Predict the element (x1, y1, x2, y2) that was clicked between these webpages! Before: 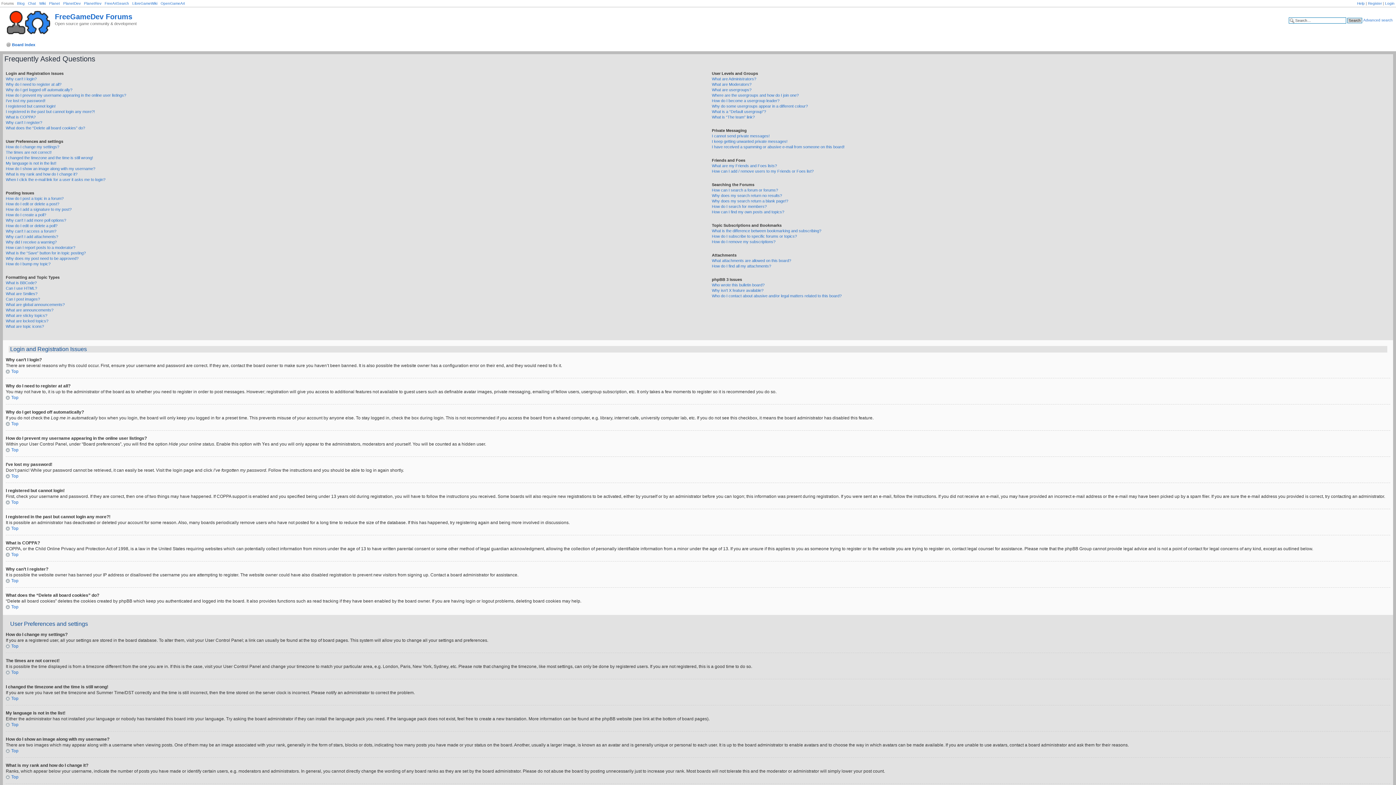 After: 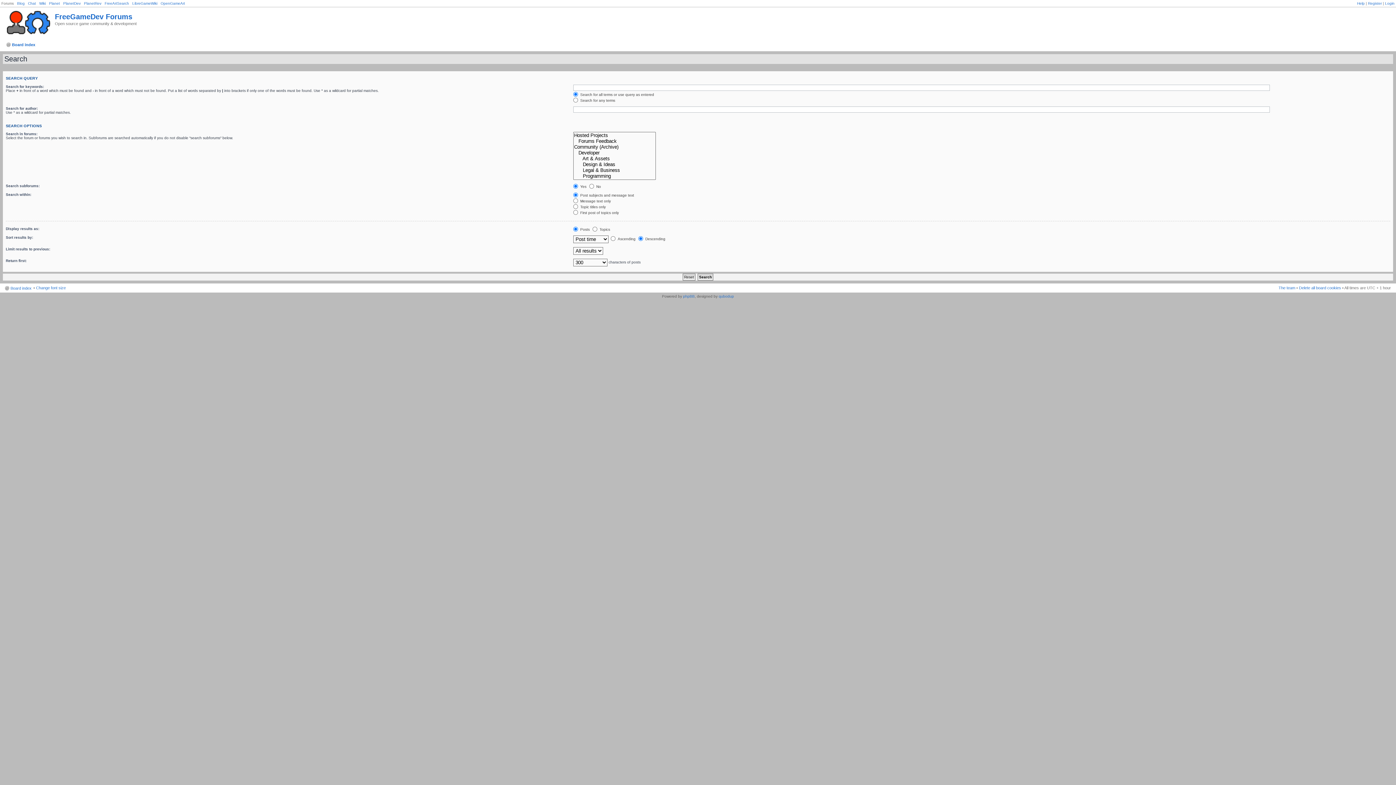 Action: bbox: (1363, 18, 1393, 22) label: Advanced search